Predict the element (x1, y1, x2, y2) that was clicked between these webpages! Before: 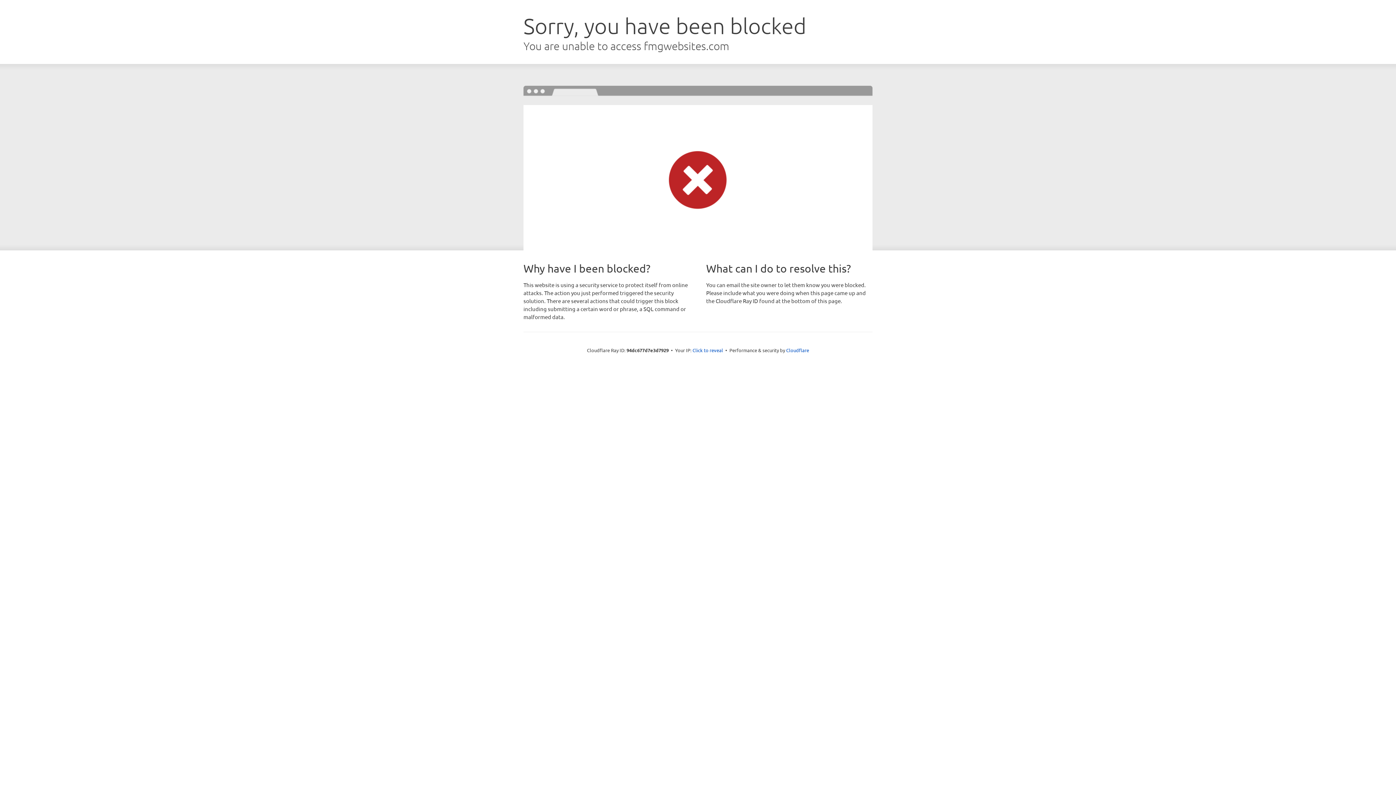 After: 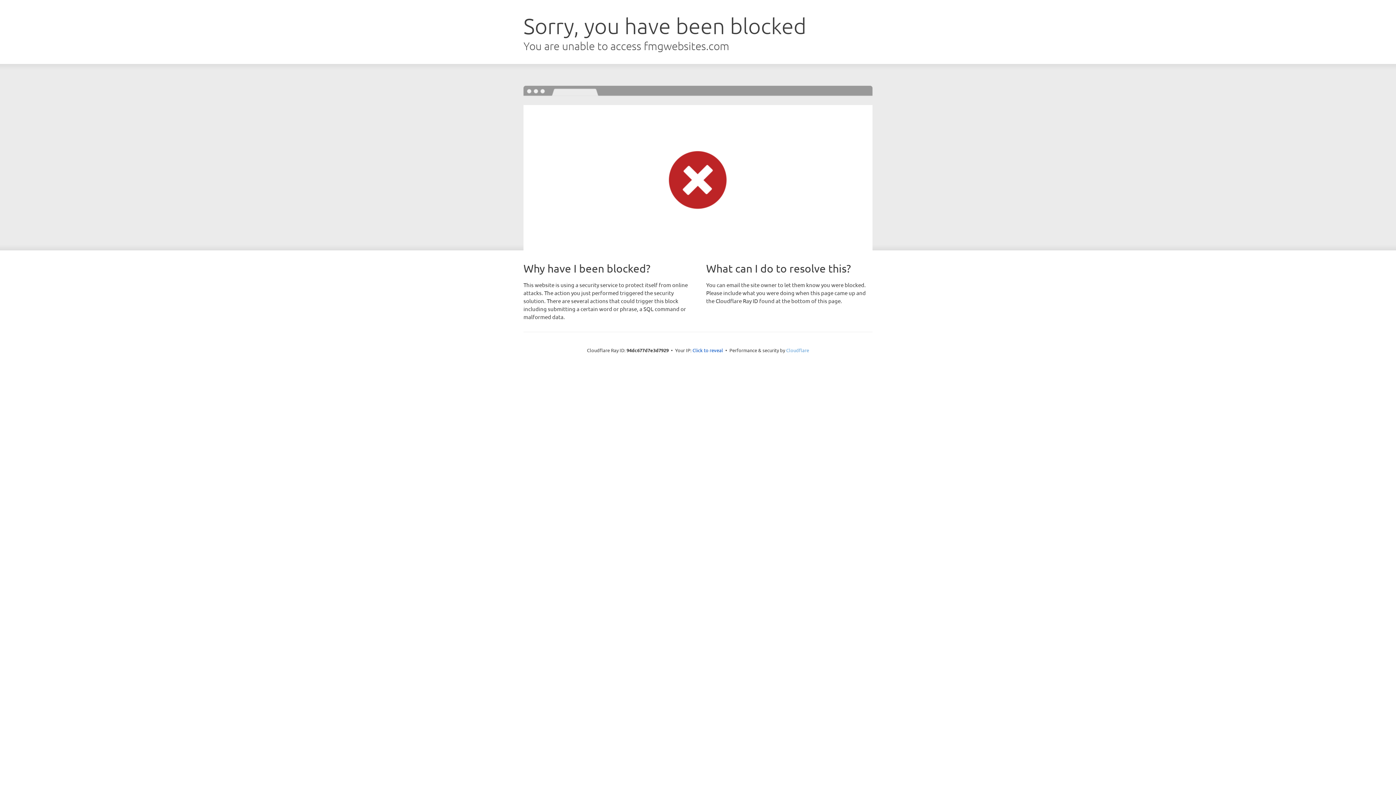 Action: label: Cloudflare bbox: (786, 347, 809, 353)